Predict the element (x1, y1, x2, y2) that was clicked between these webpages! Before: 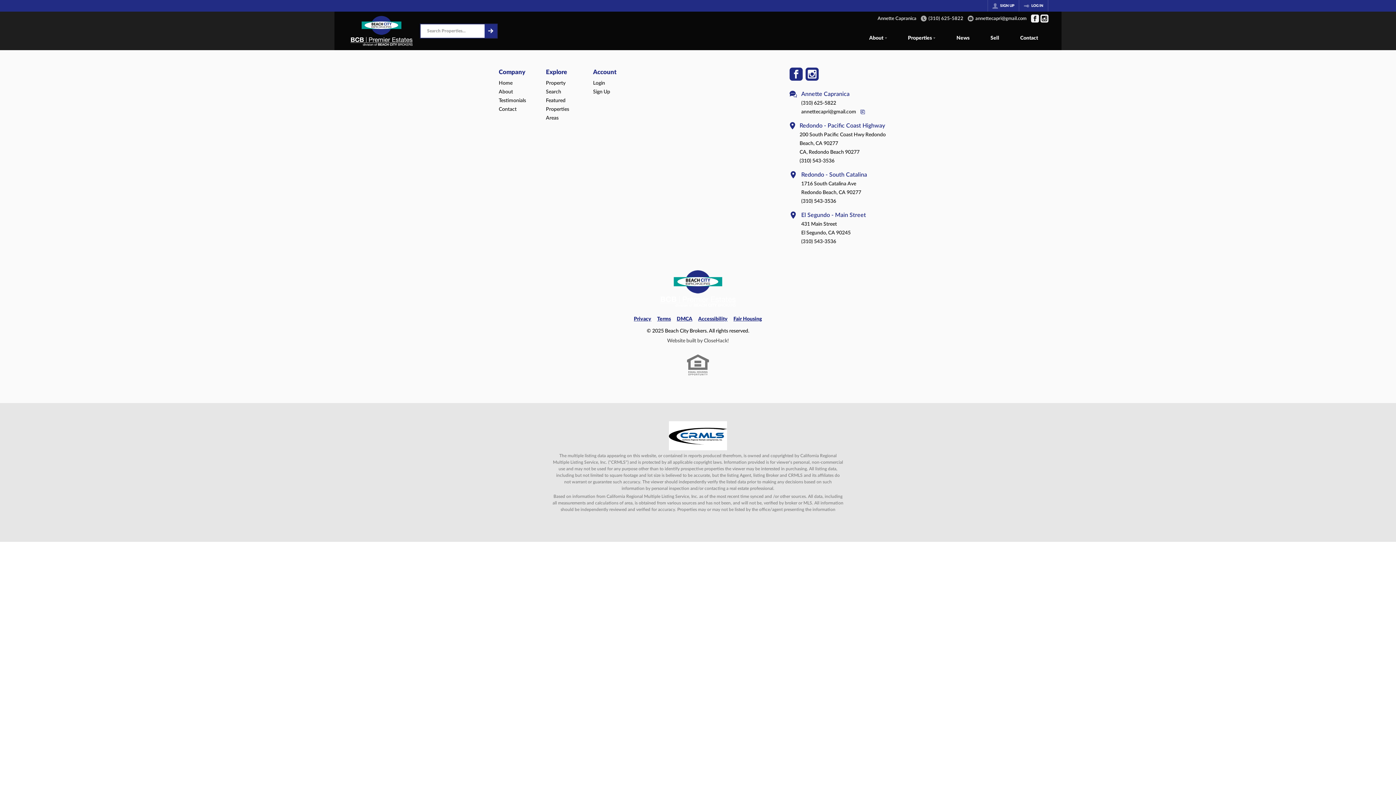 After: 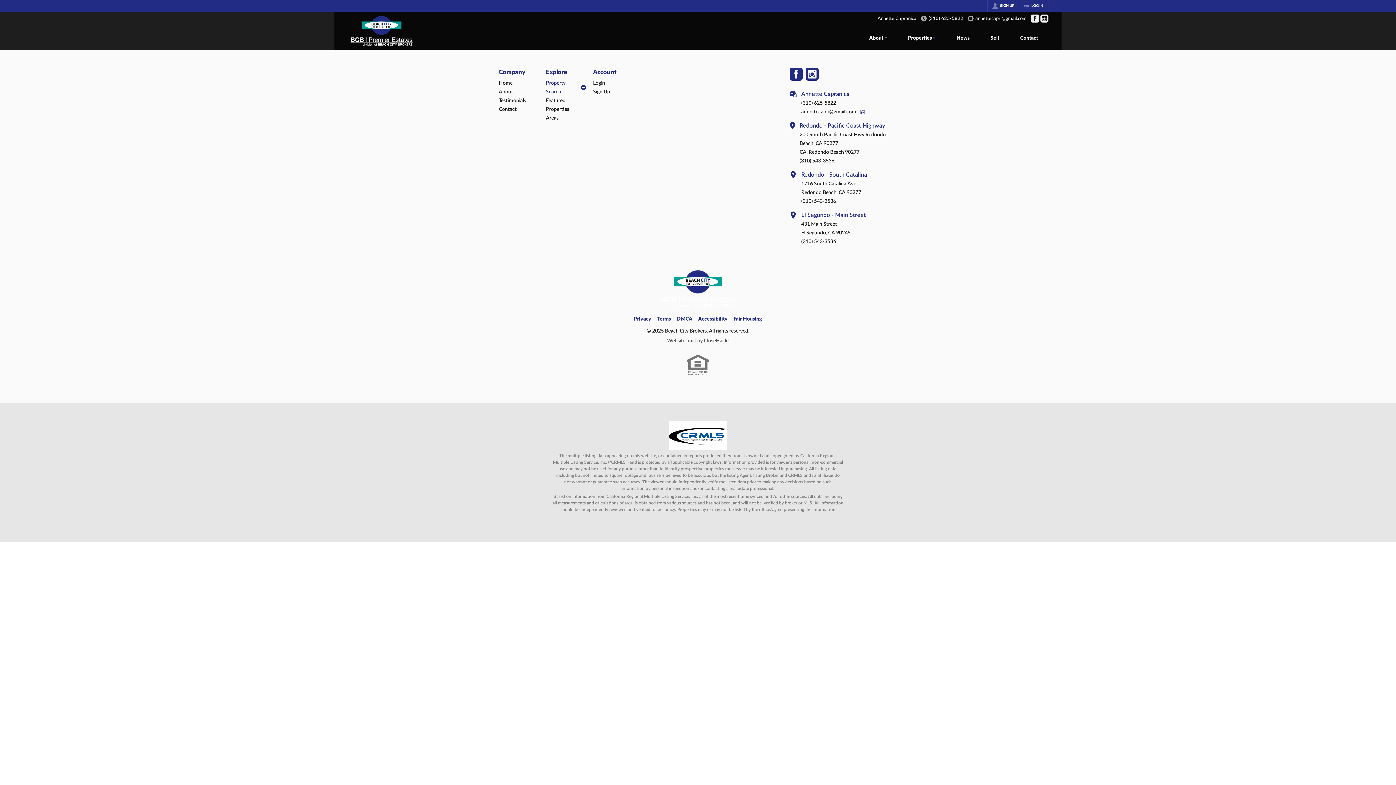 Action: bbox: (546, 78, 586, 96) label: Property Search